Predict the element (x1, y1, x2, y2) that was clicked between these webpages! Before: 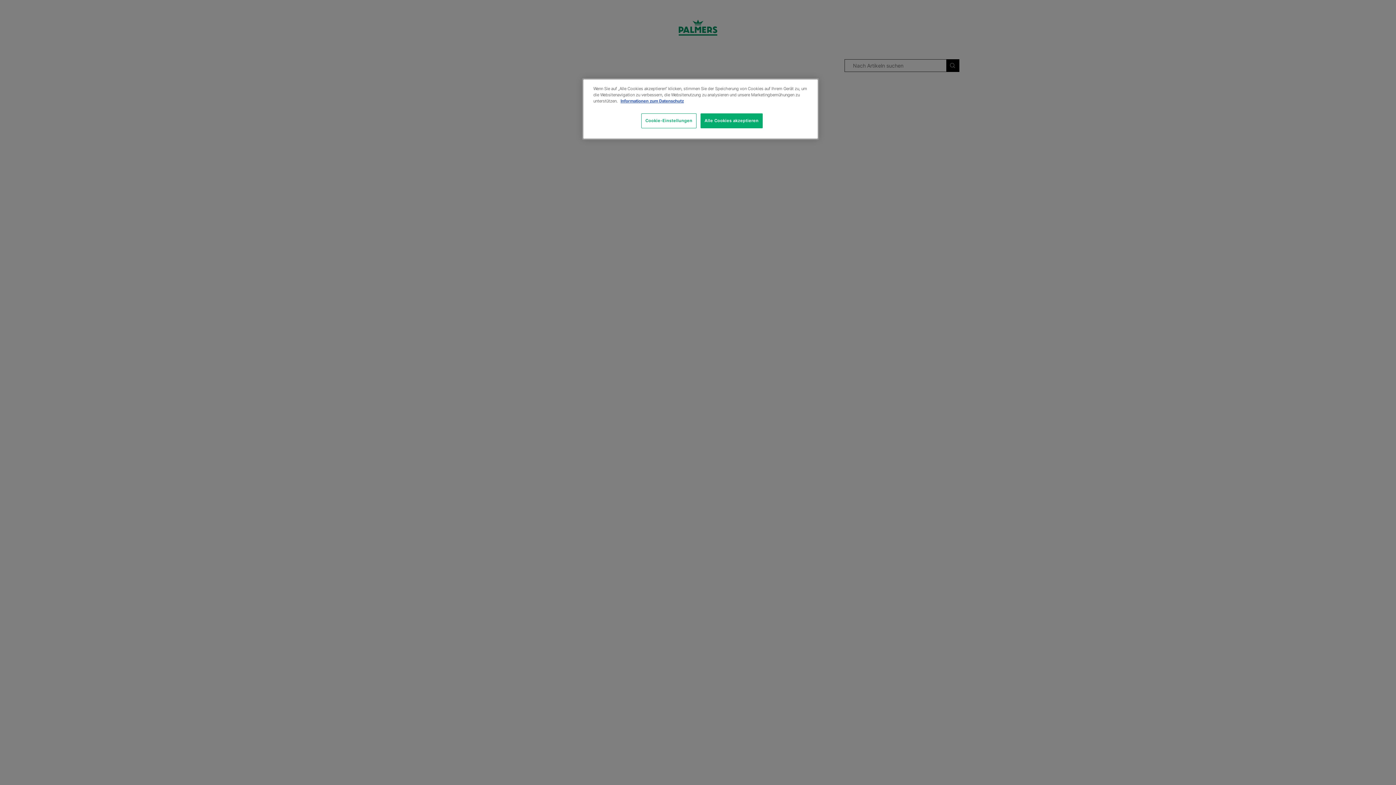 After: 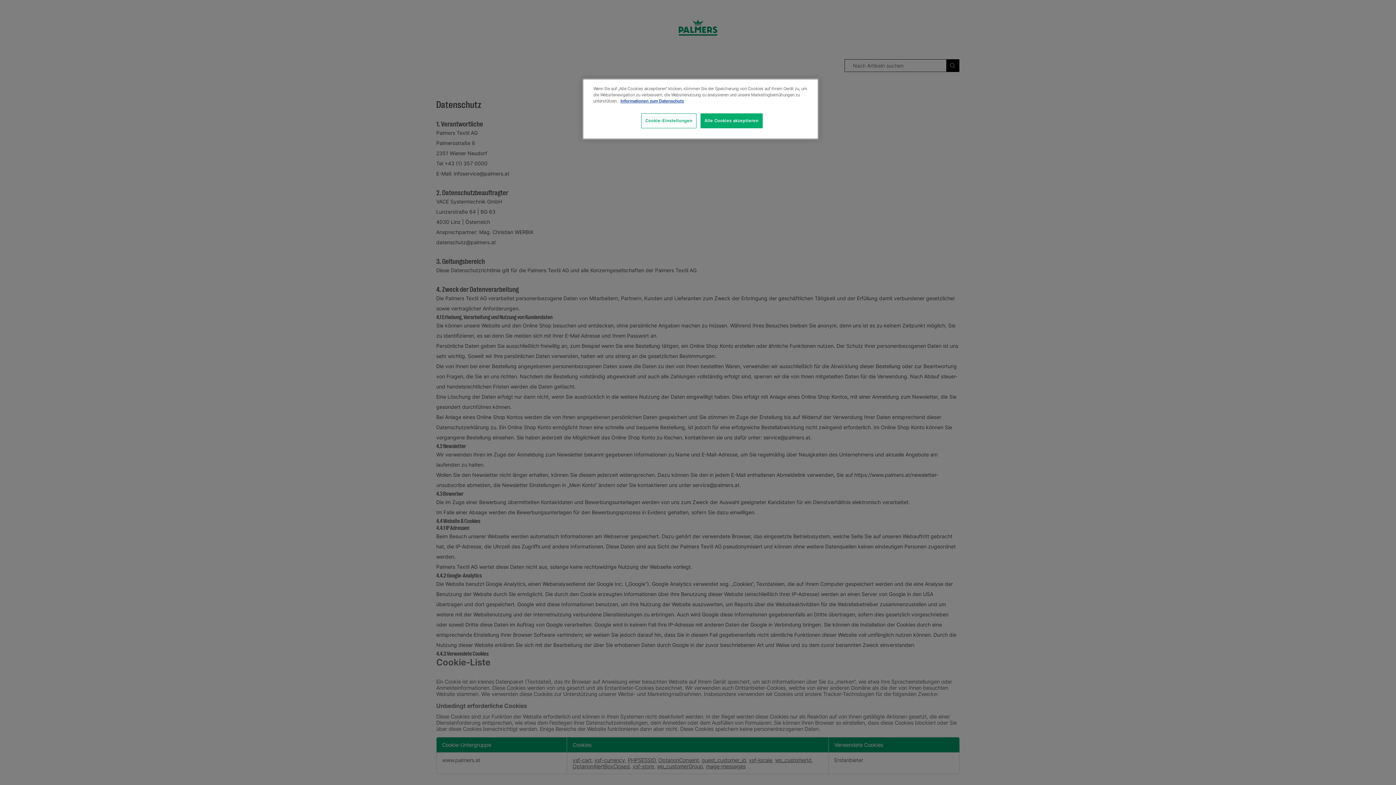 Action: bbox: (620, 98, 684, 103) label: Weitere Informationen zum Datenschutz, wird in neuer registerkarte geöffnet